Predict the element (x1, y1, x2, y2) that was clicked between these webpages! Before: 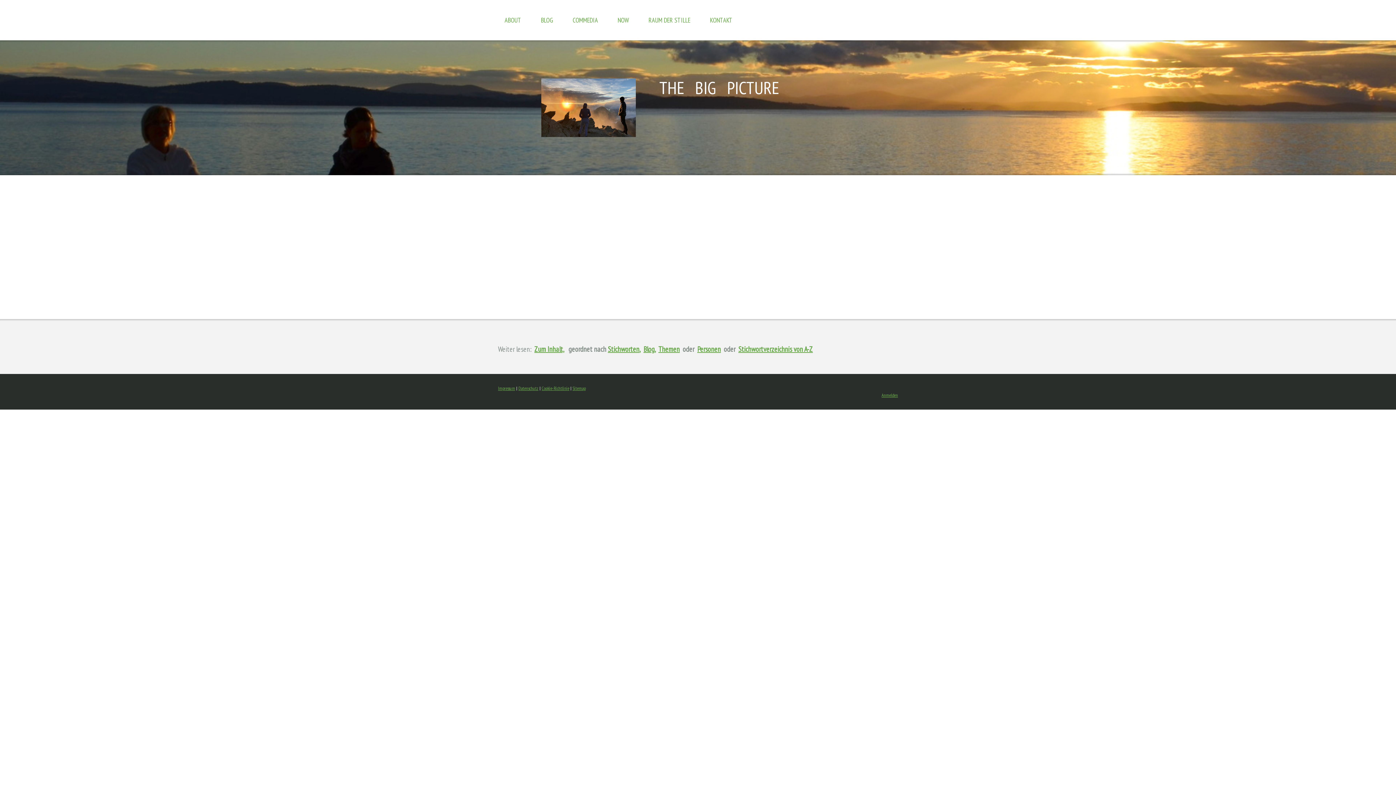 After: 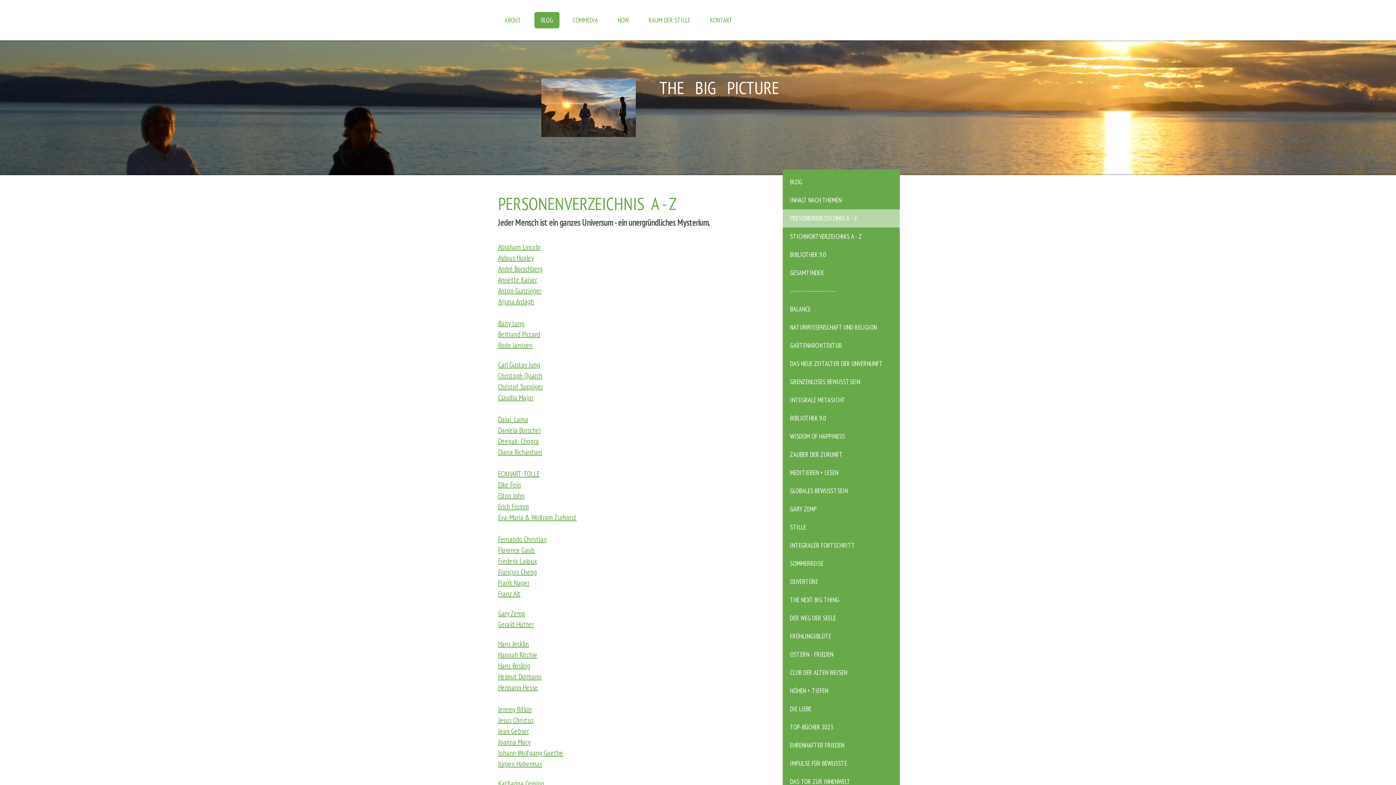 Action: bbox: (697, 344, 721, 354) label: Personen